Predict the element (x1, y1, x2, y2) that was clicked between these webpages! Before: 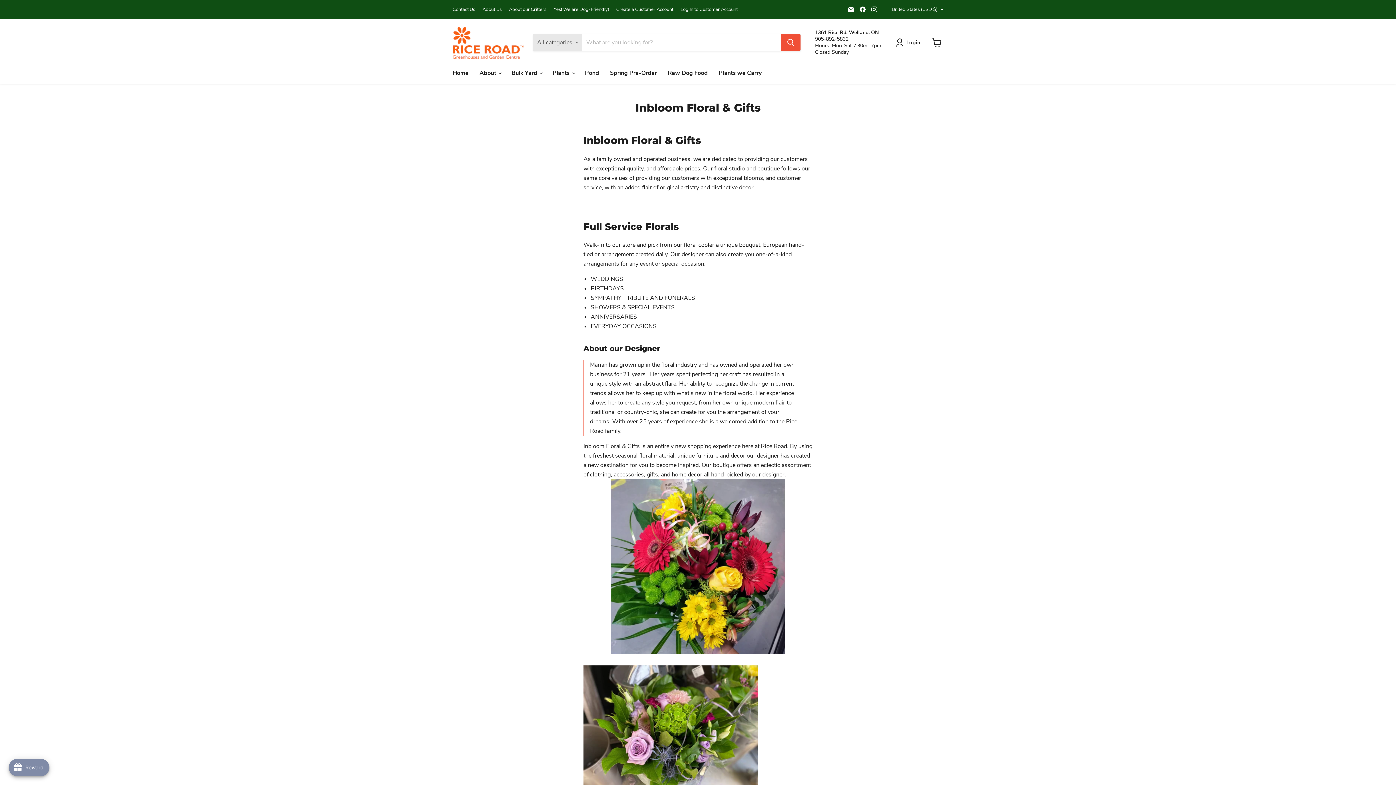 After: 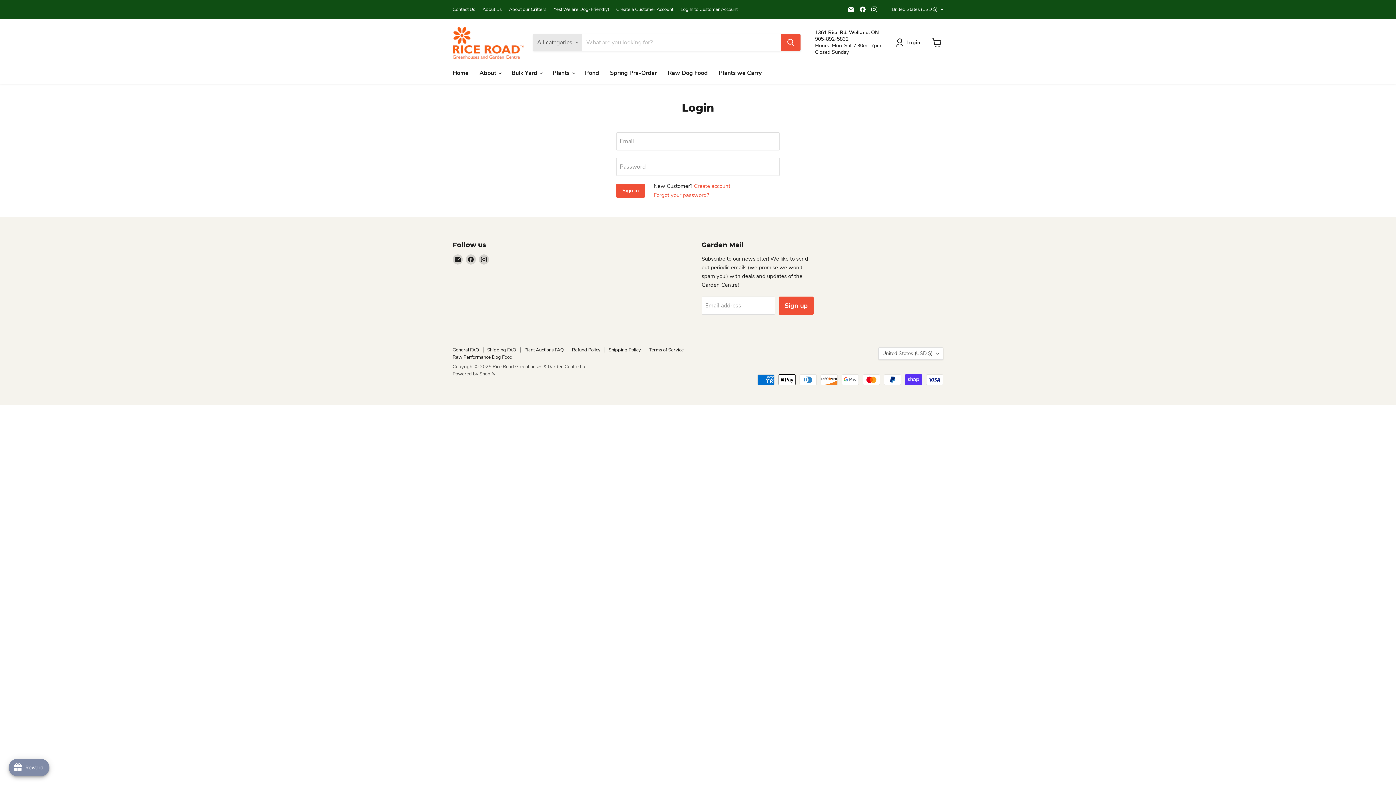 Action: bbox: (903, 38, 923, 47) label: Login